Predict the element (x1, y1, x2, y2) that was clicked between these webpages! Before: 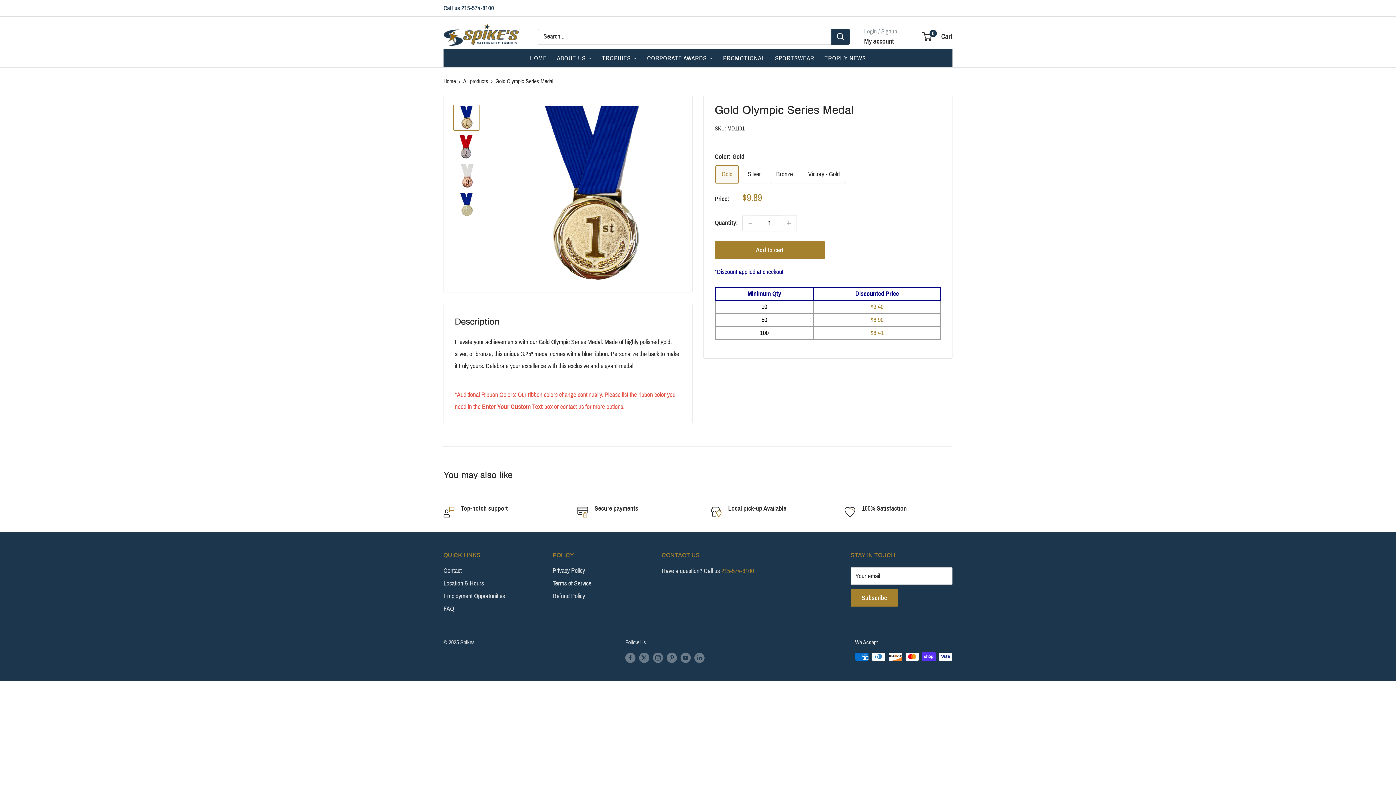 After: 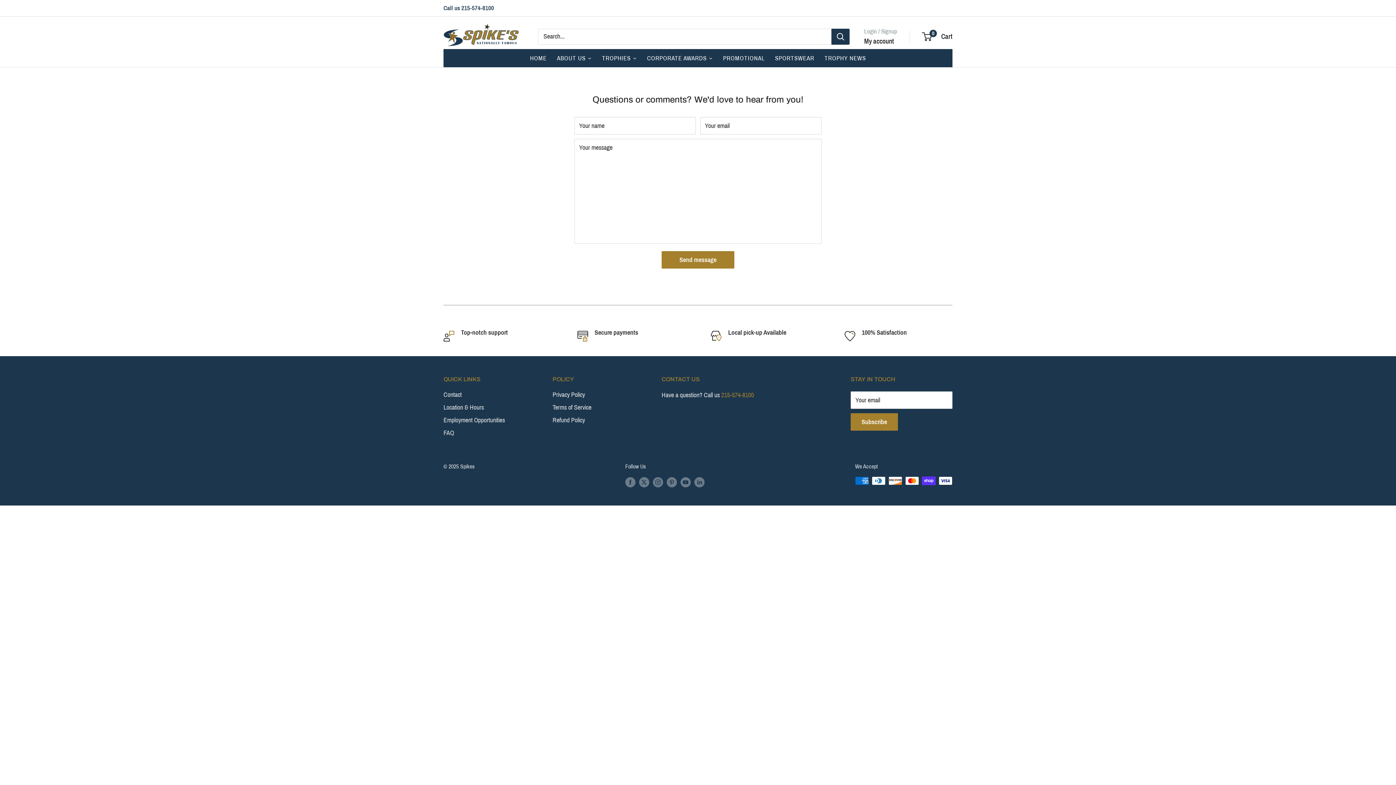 Action: bbox: (443, 0, 494, 16) label: Call us 215-574-8100